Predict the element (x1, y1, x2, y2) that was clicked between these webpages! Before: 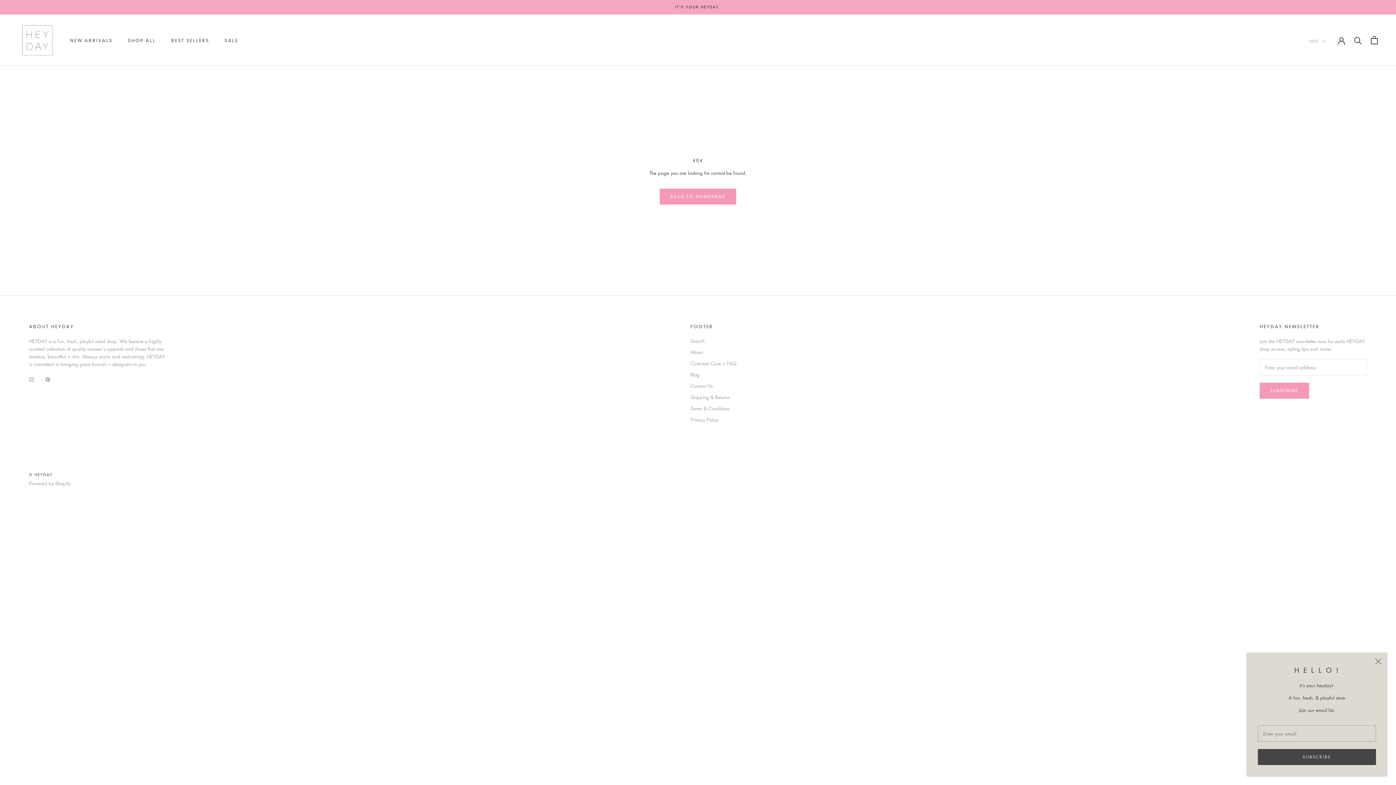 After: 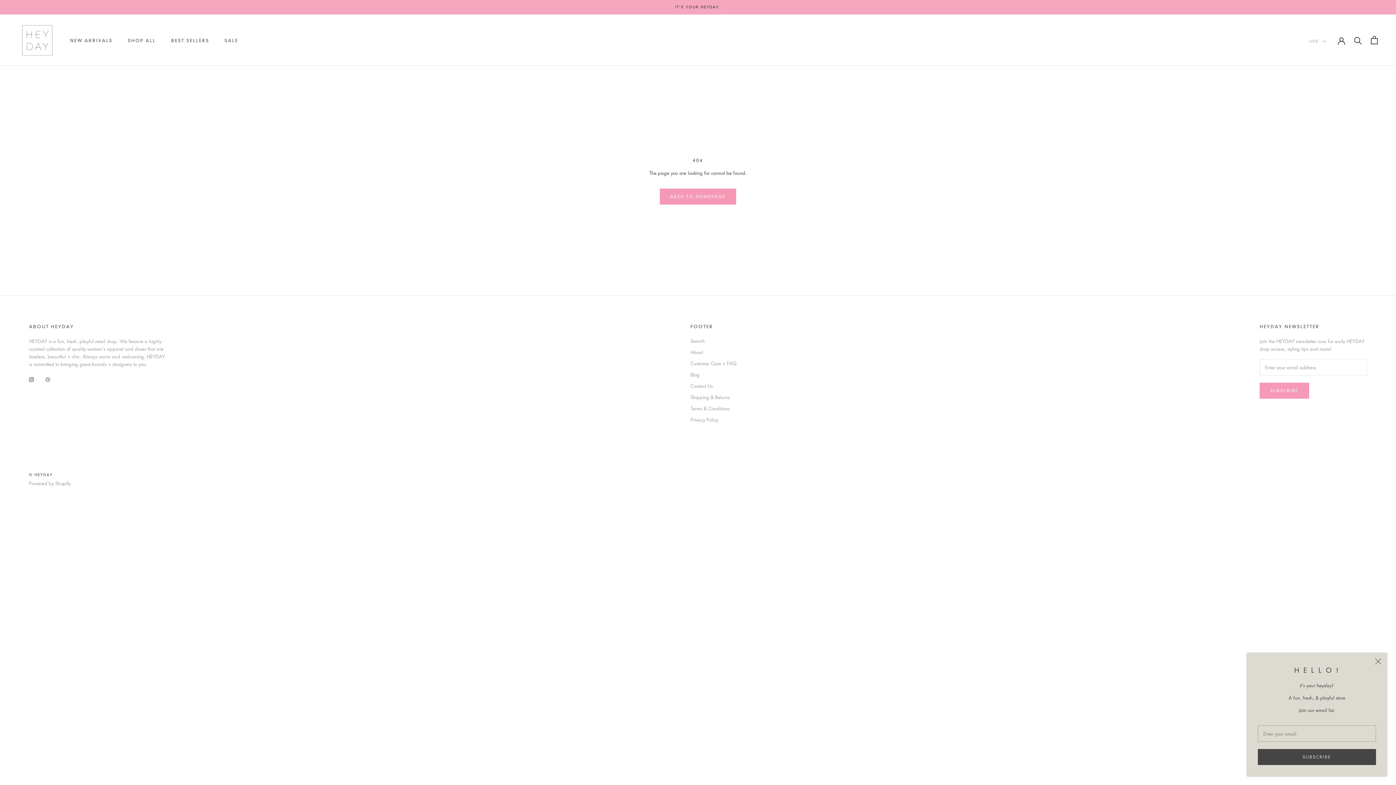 Action: bbox: (29, 375, 33, 382) label: Instagram